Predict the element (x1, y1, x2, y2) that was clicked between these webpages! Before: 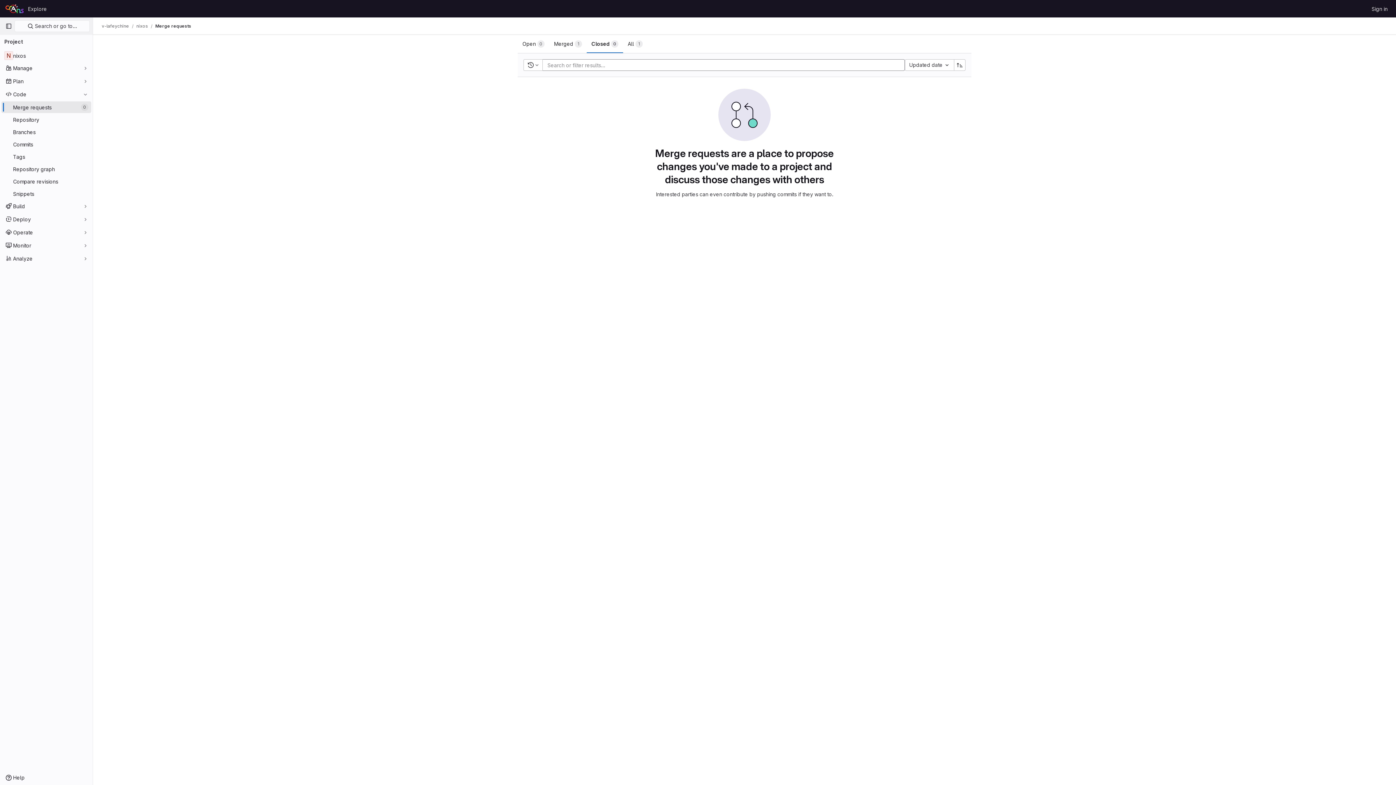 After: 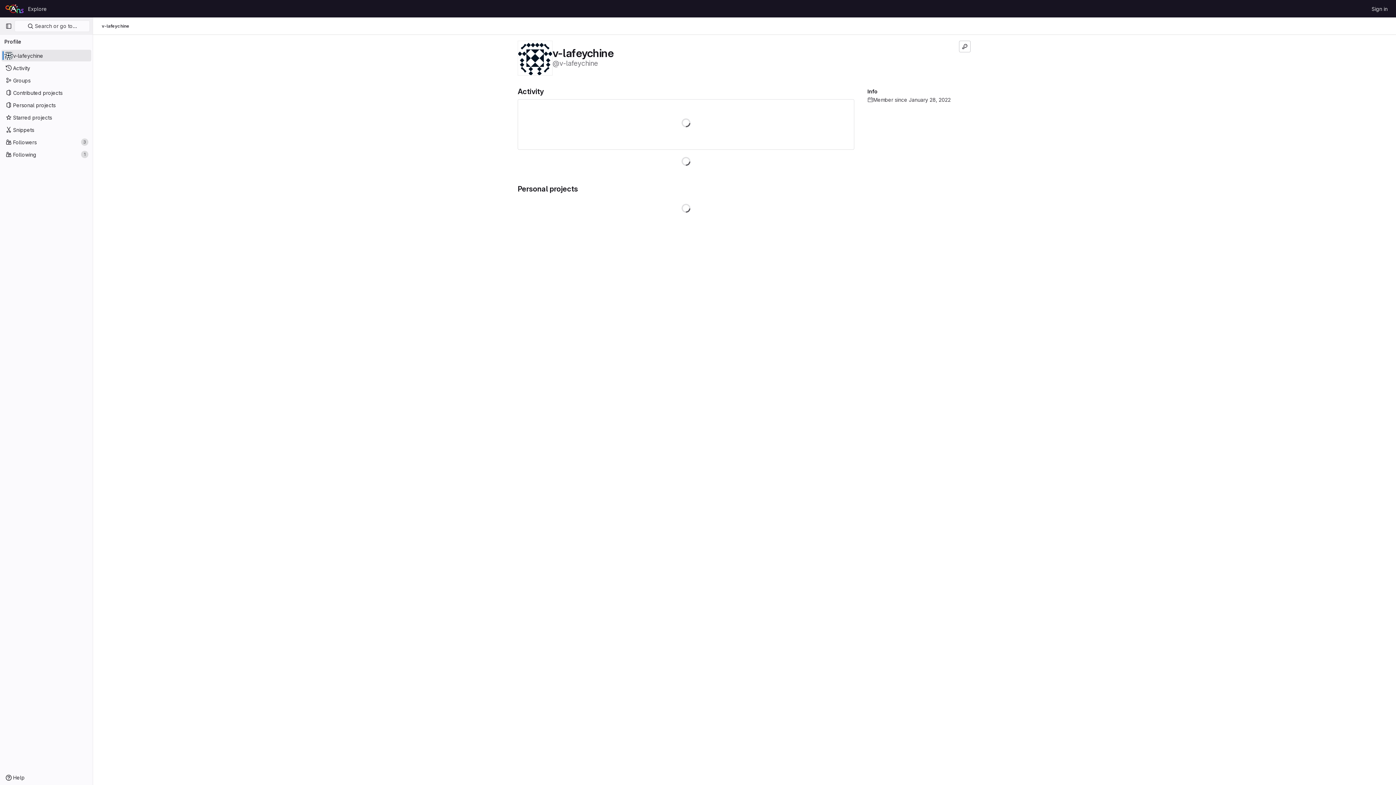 Action: label: v-lafeychine bbox: (101, 23, 129, 29)